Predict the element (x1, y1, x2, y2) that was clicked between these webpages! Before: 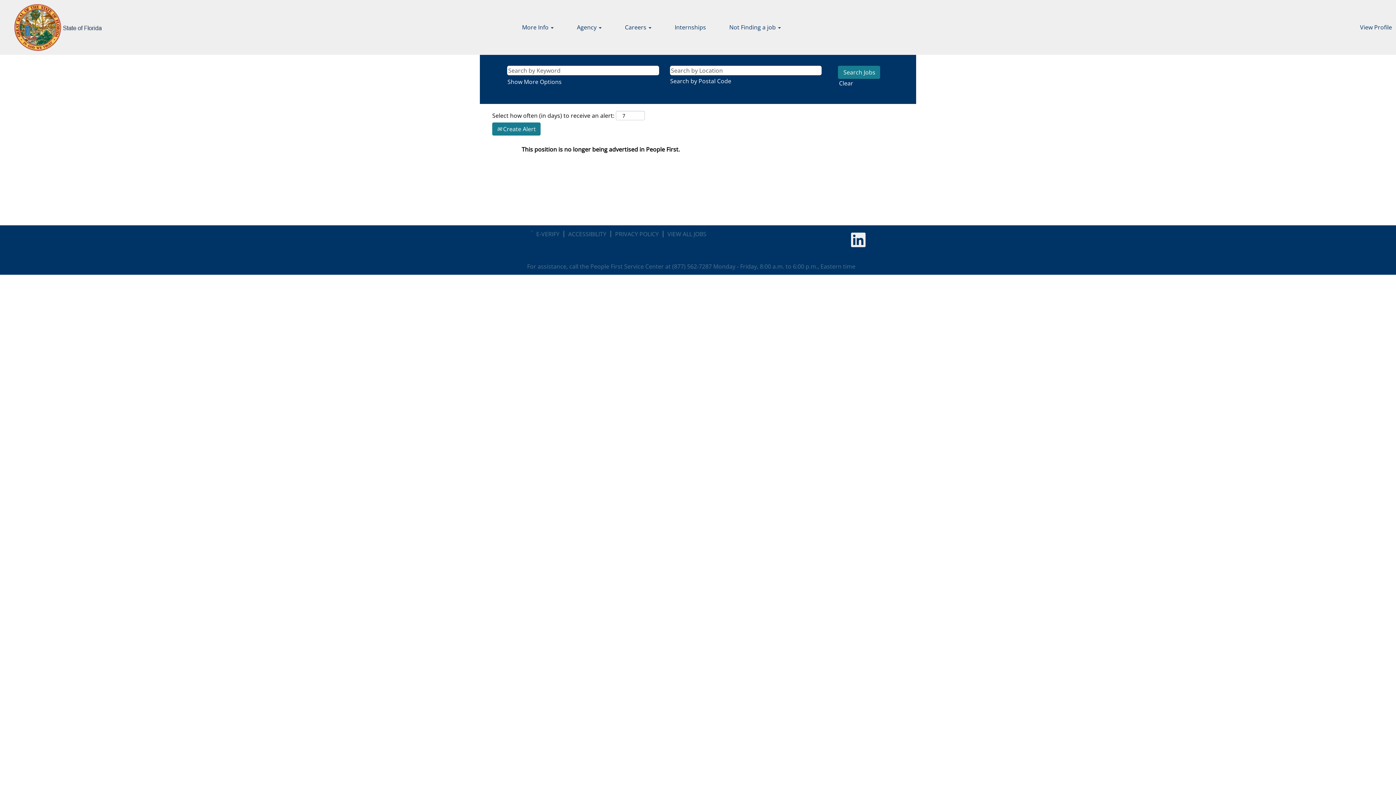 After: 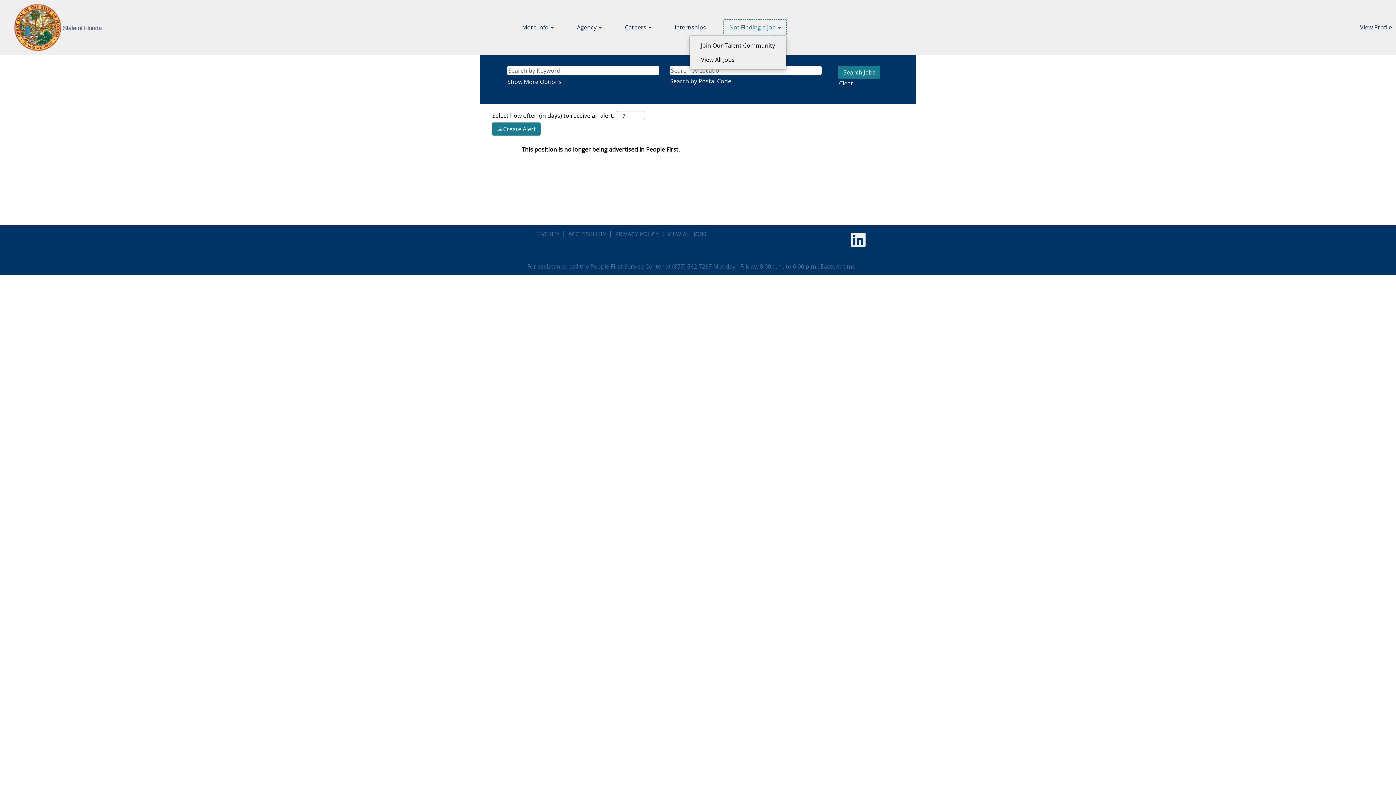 Action: bbox: (723, 19, 786, 35) label: Not Finding a job 